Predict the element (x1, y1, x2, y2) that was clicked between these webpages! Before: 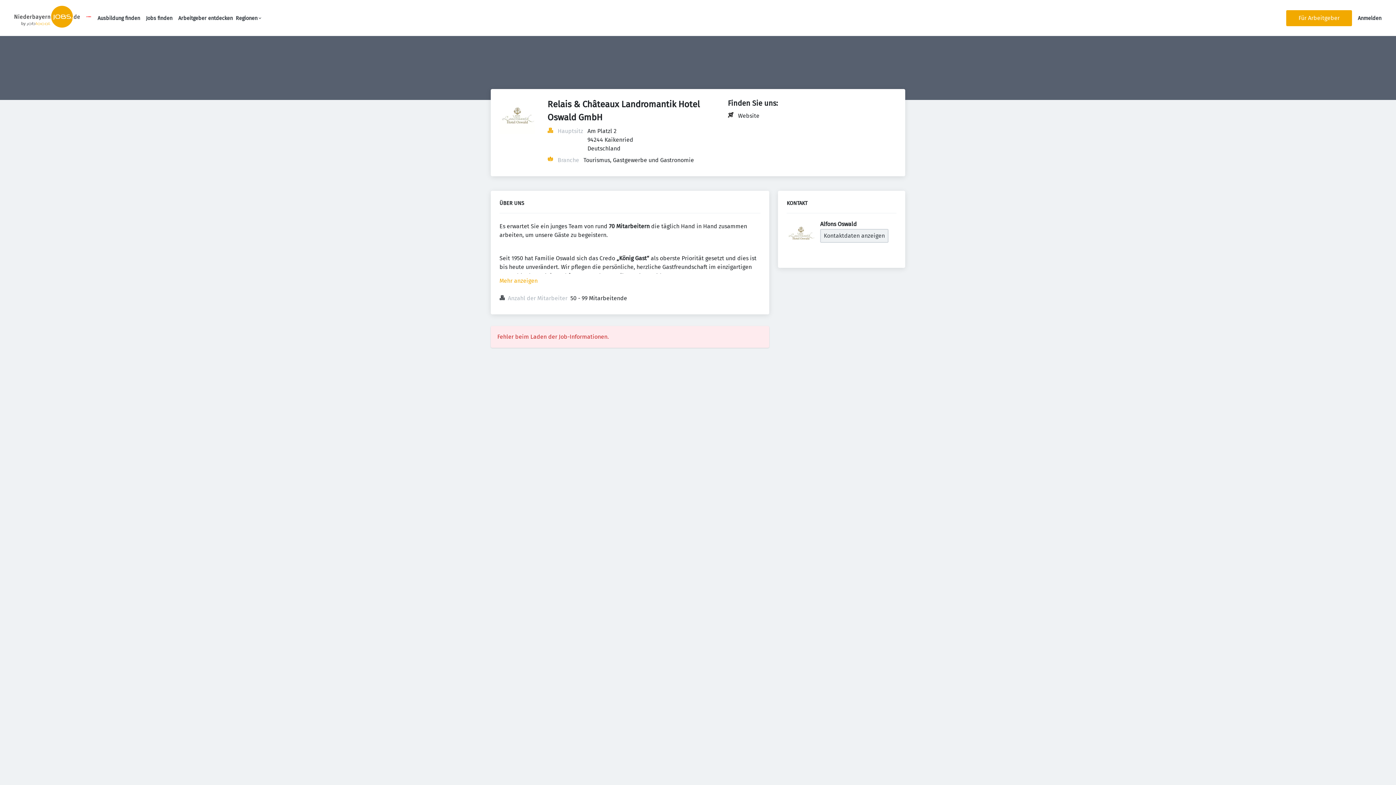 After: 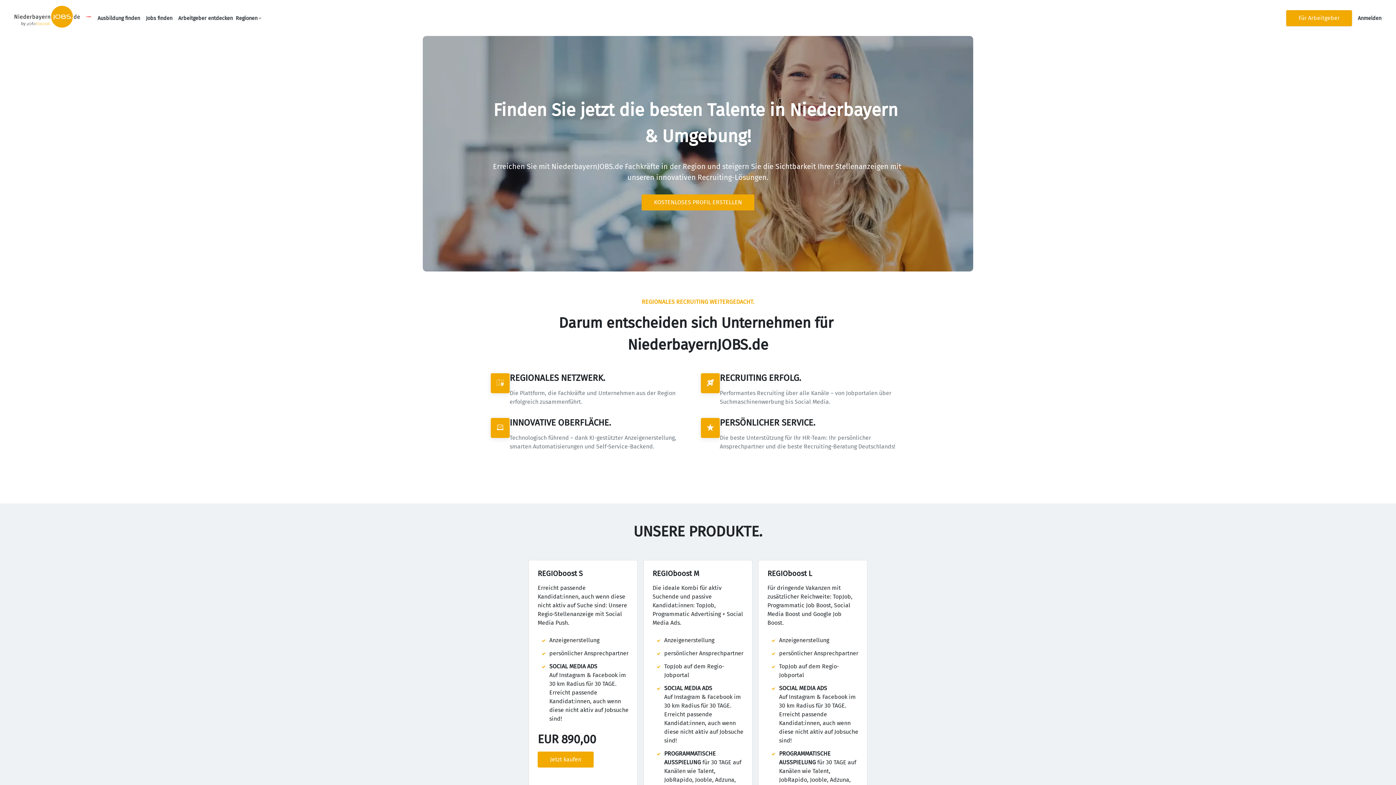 Action: label: Für Arbeitgeber bbox: (1286, 10, 1352, 26)